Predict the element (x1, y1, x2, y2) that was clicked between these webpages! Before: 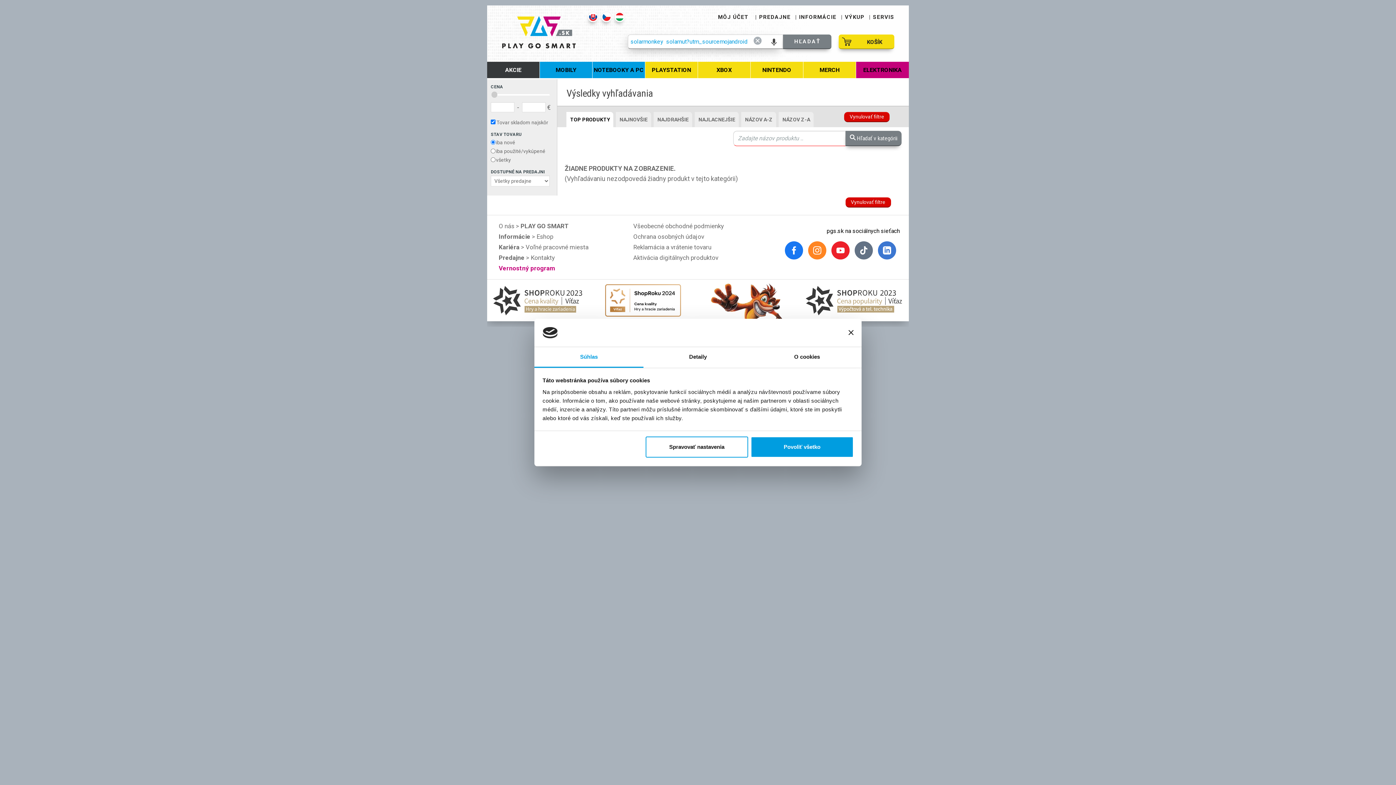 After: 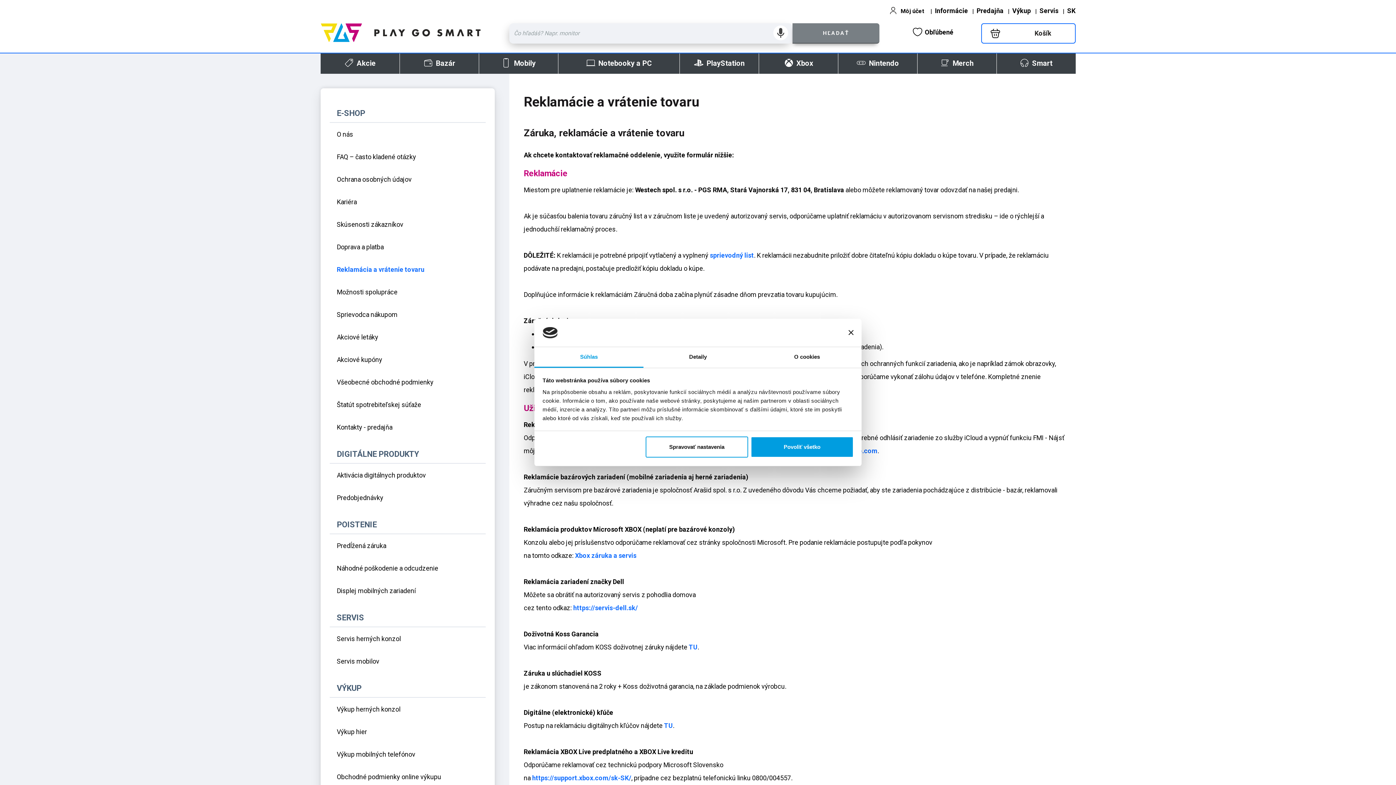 Action: bbox: (630, 226, 714, 237) label: Reklamácia a vrátenie tovaru